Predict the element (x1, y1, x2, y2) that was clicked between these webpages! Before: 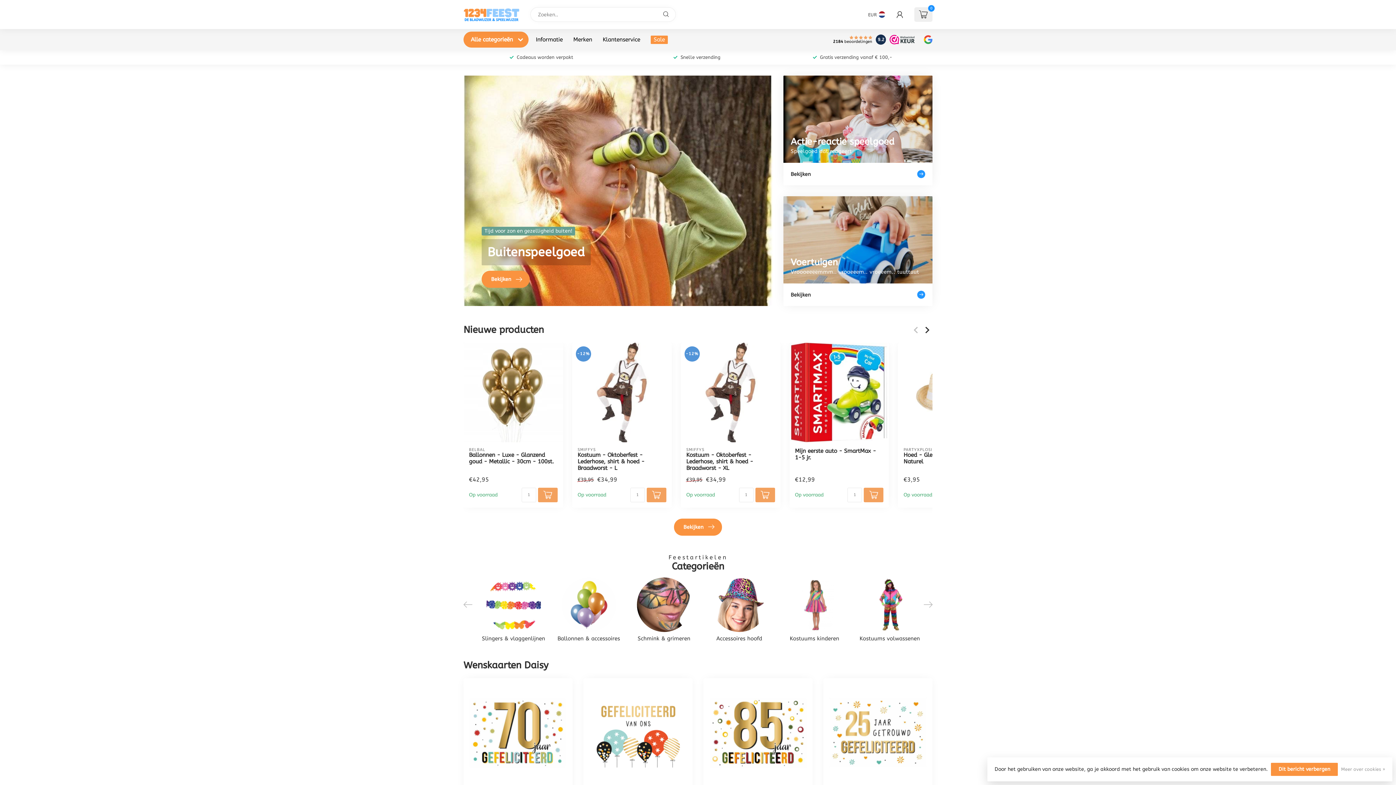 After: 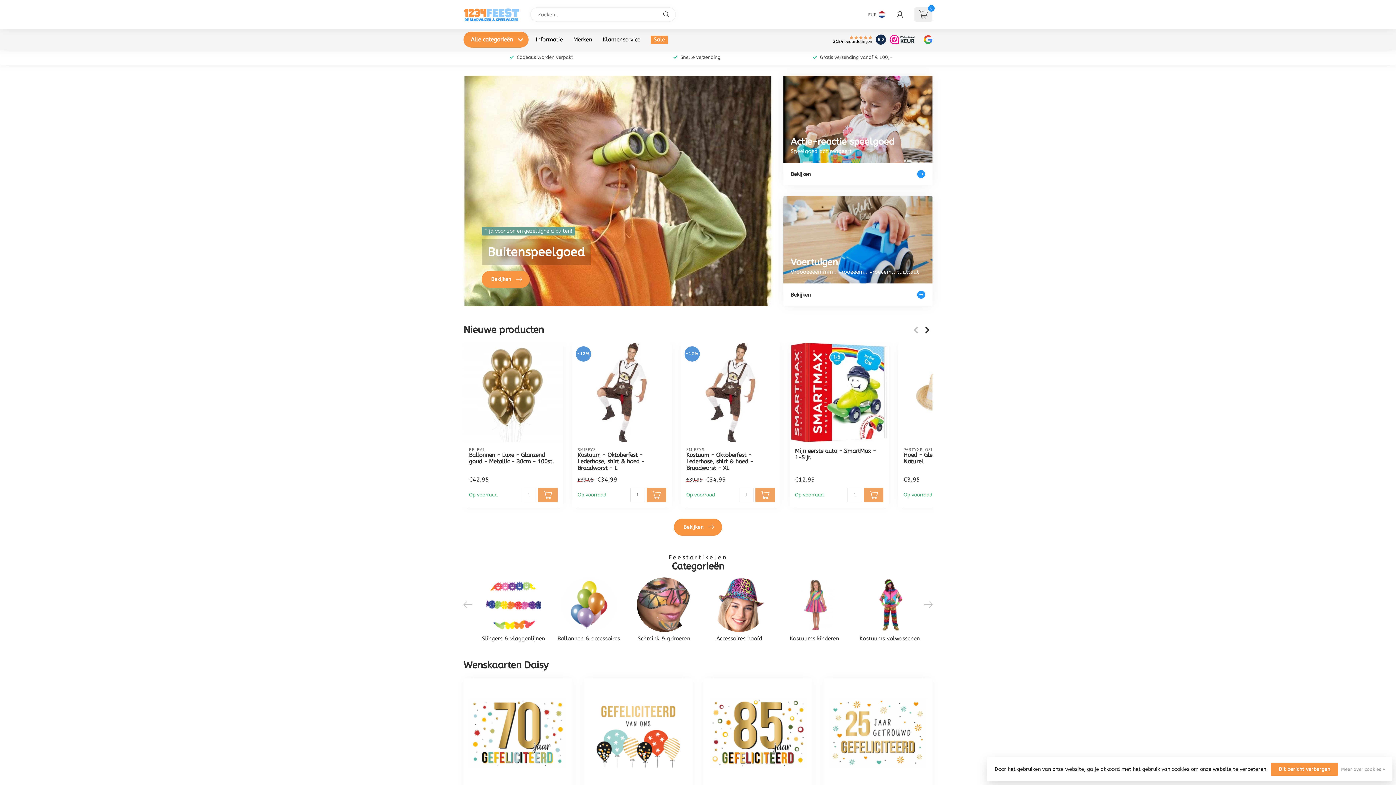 Action: bbox: (914, 33, 932, 45)